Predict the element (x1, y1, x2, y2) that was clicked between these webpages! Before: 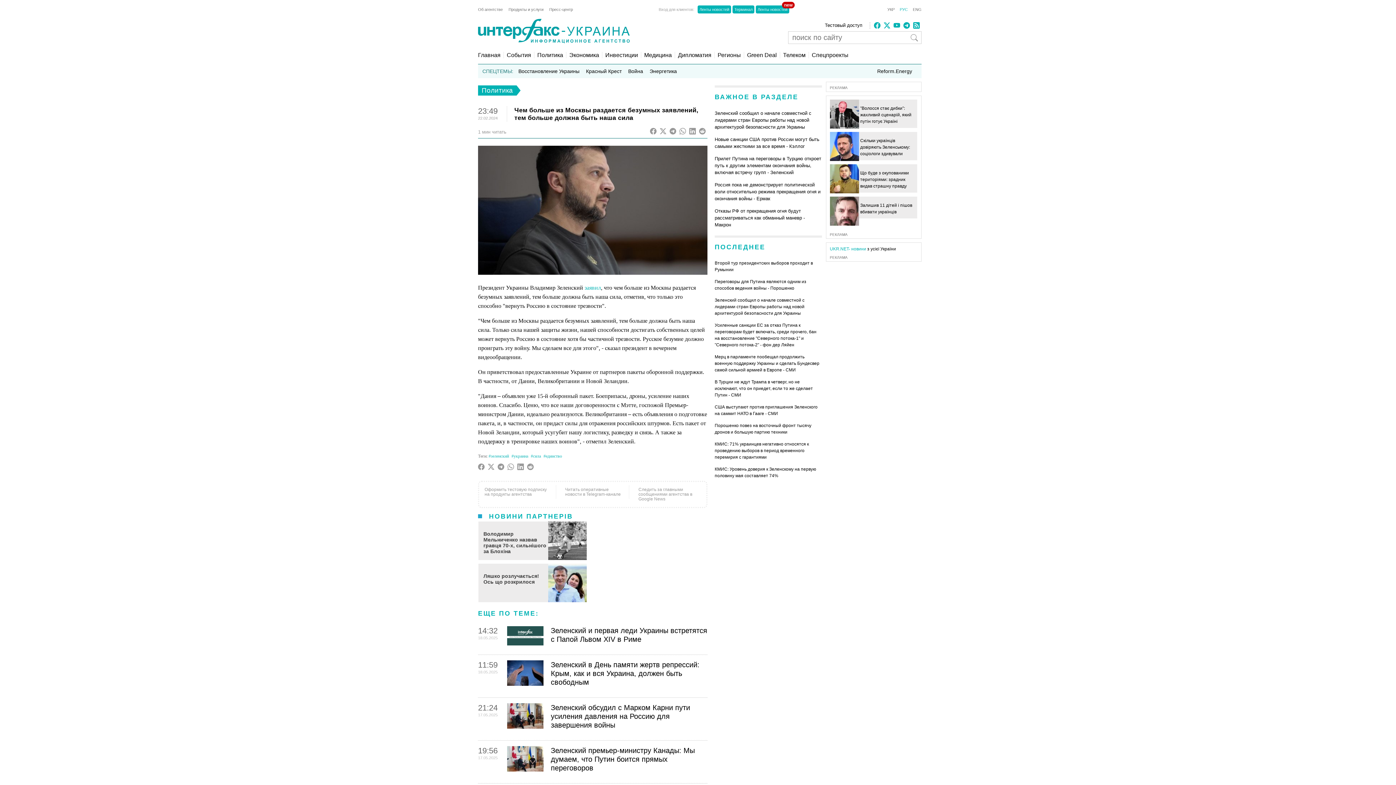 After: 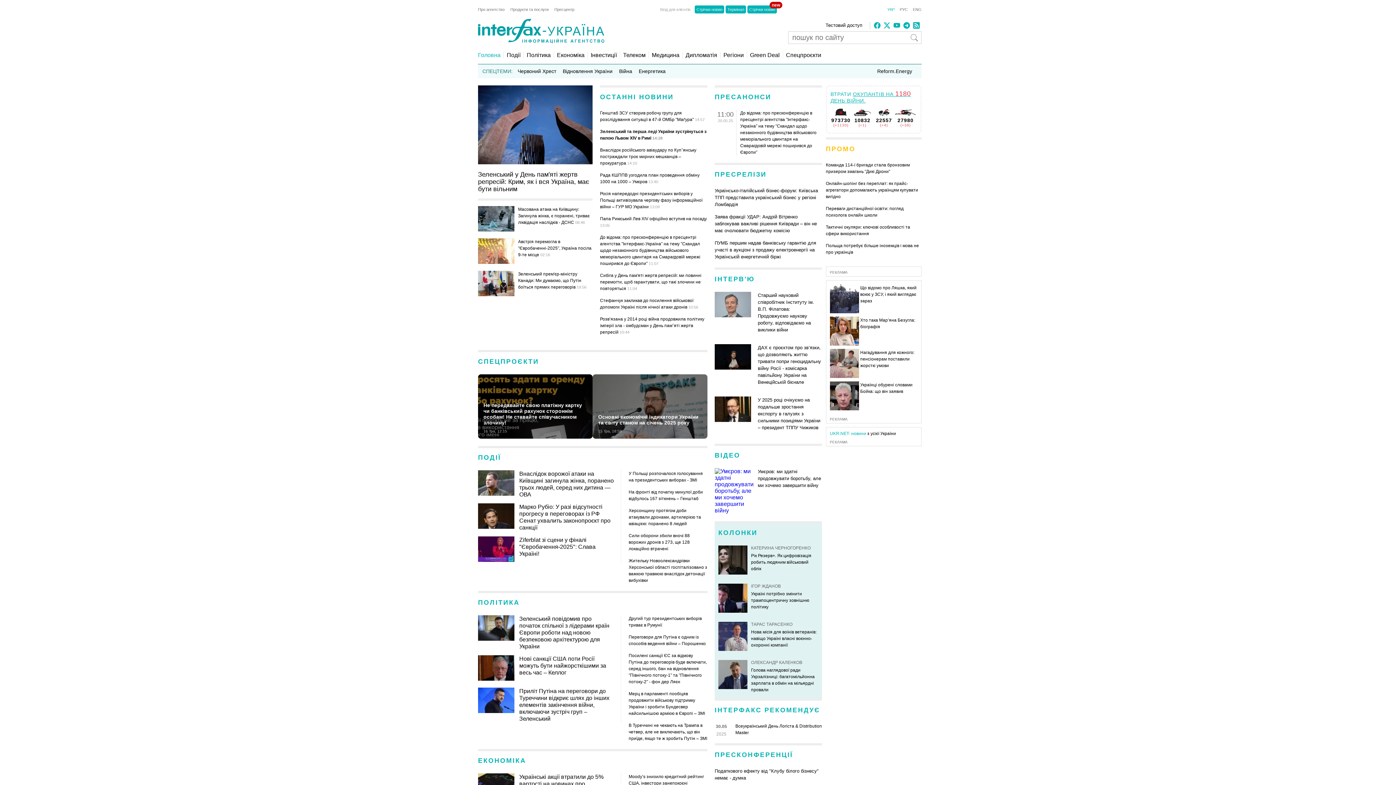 Action: label: УКР bbox: (883, 7, 894, 11)